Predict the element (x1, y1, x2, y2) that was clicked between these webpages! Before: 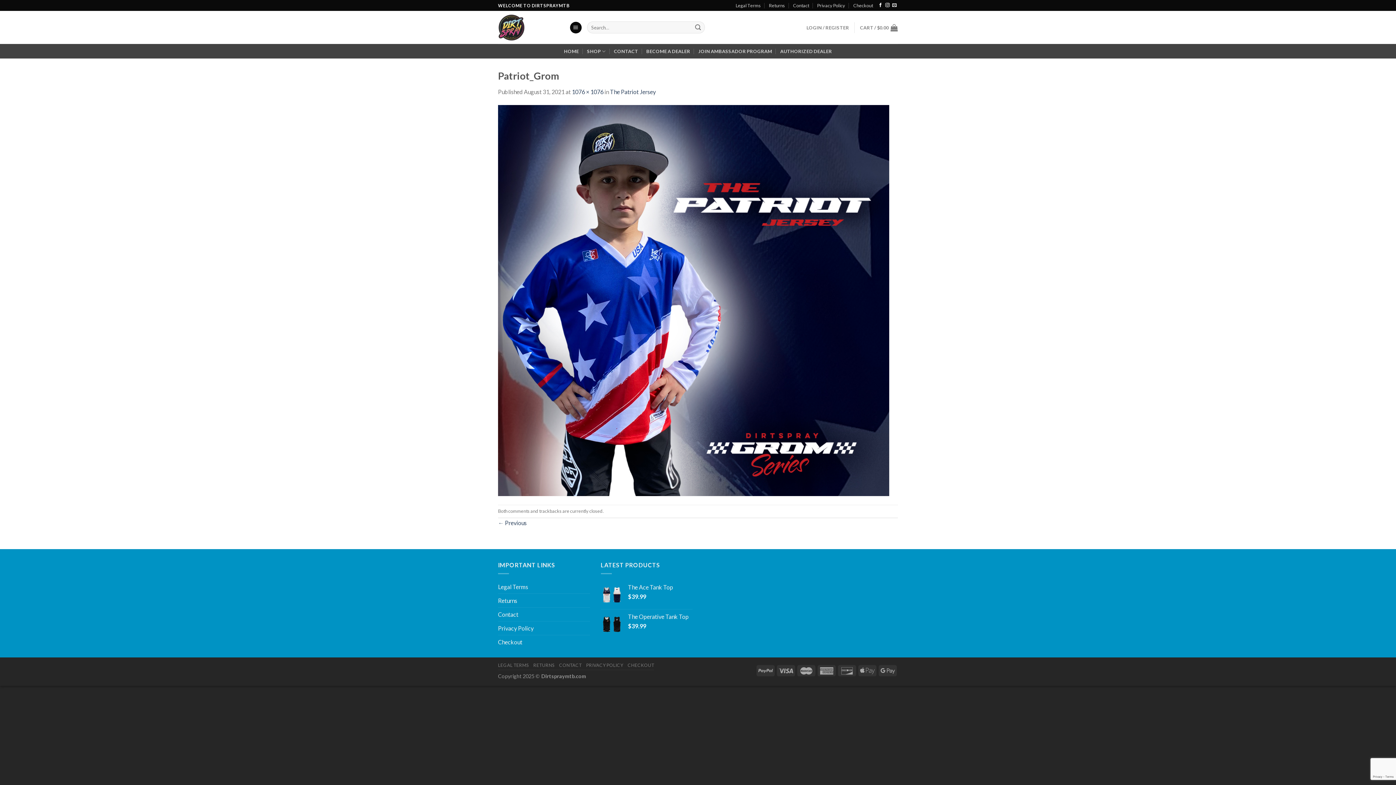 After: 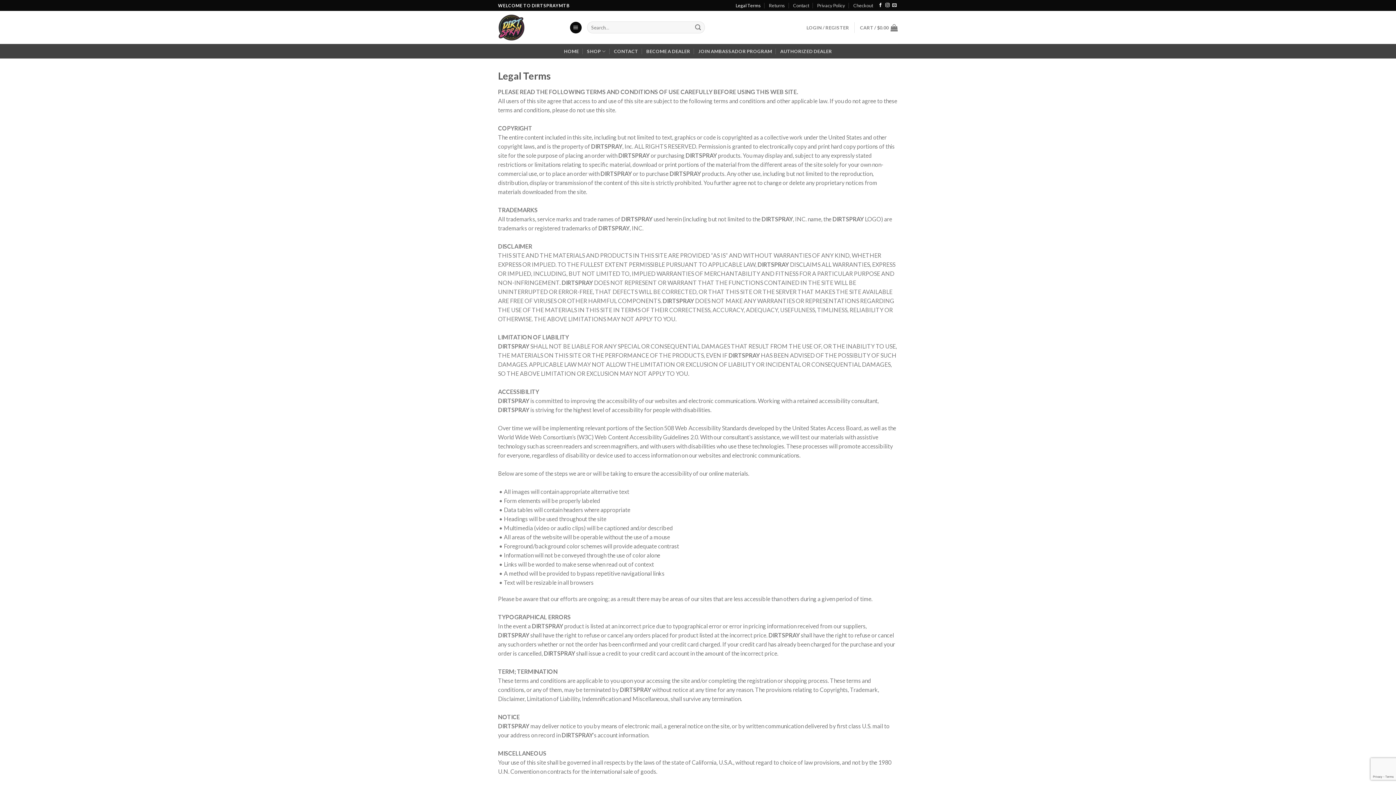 Action: label: Legal Terms bbox: (735, 0, 761, 10)